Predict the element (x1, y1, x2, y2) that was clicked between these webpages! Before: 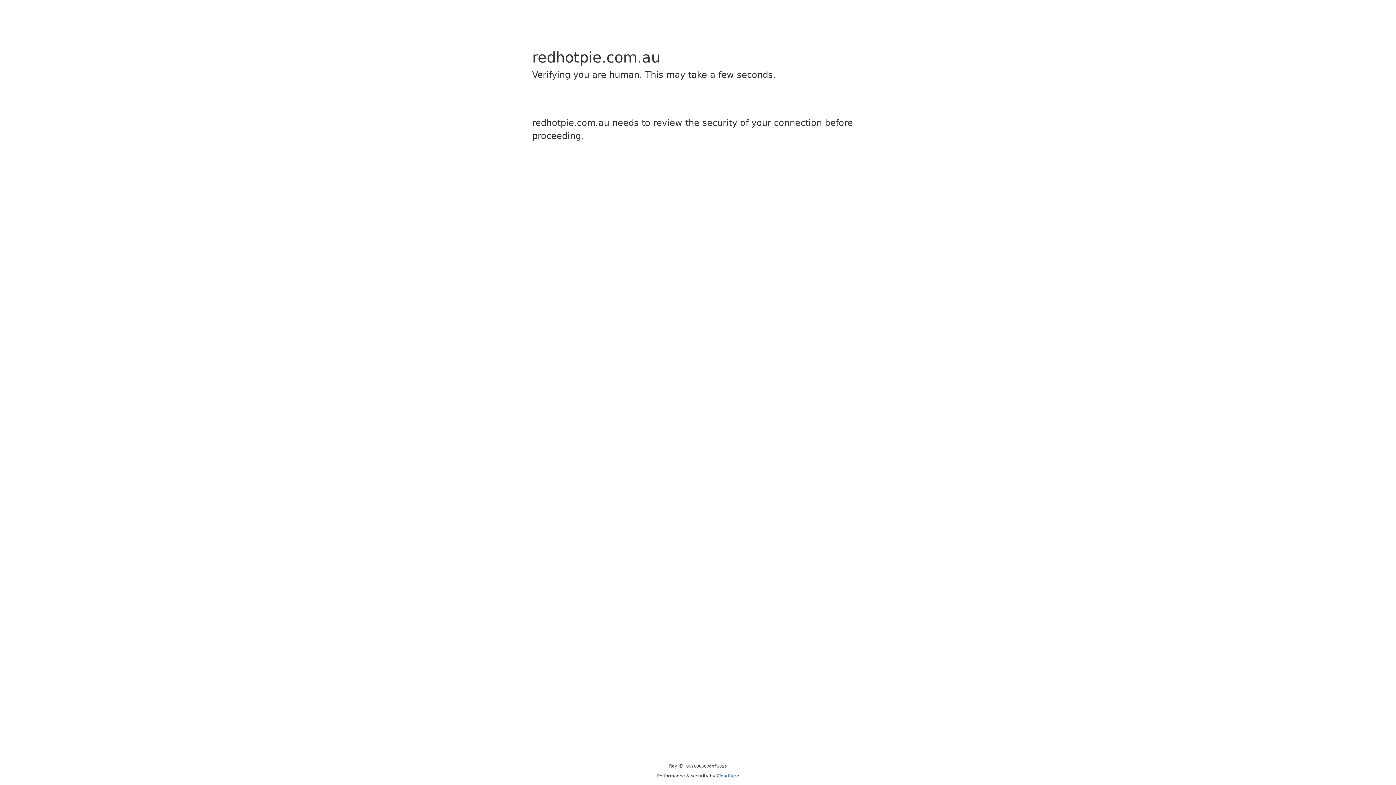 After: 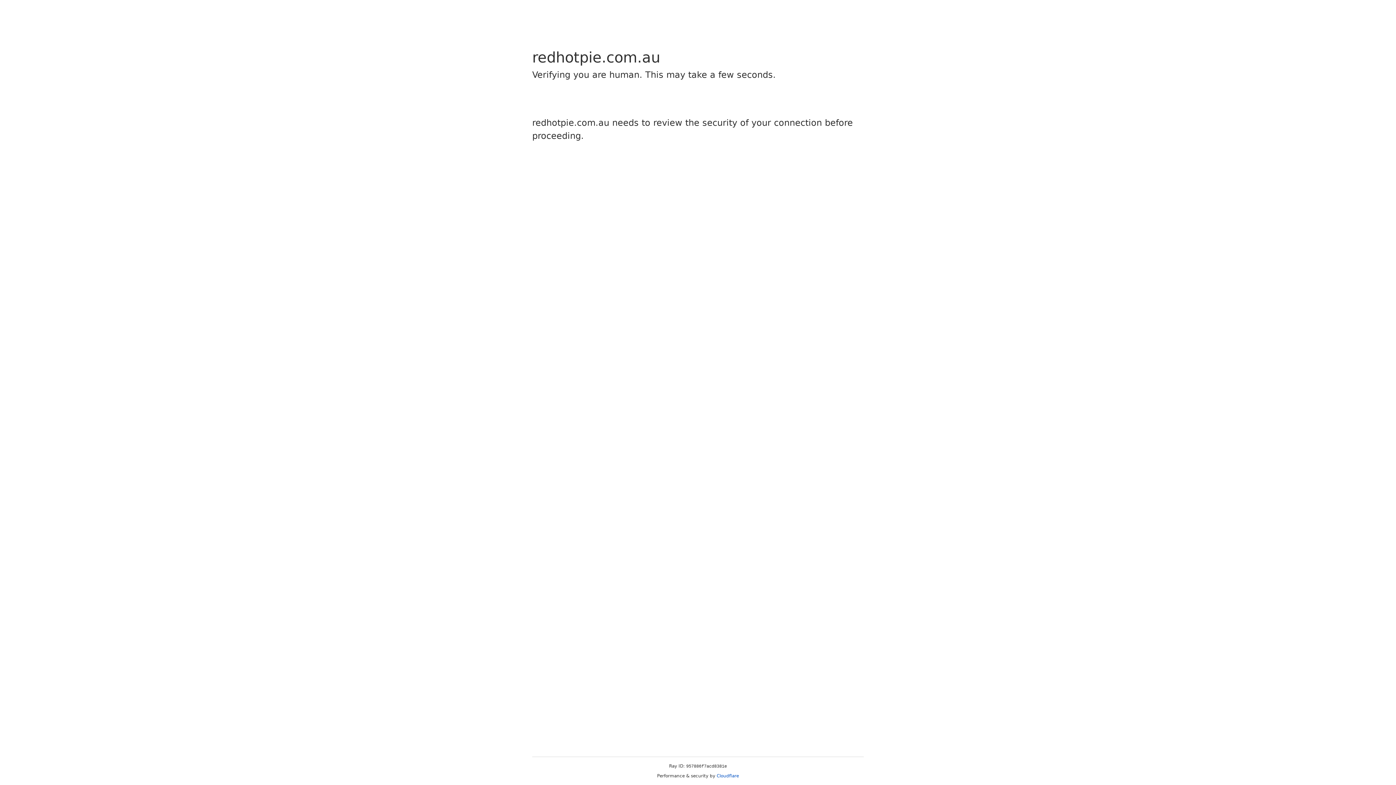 Action: bbox: (716, 773, 739, 778) label: Cloudflare